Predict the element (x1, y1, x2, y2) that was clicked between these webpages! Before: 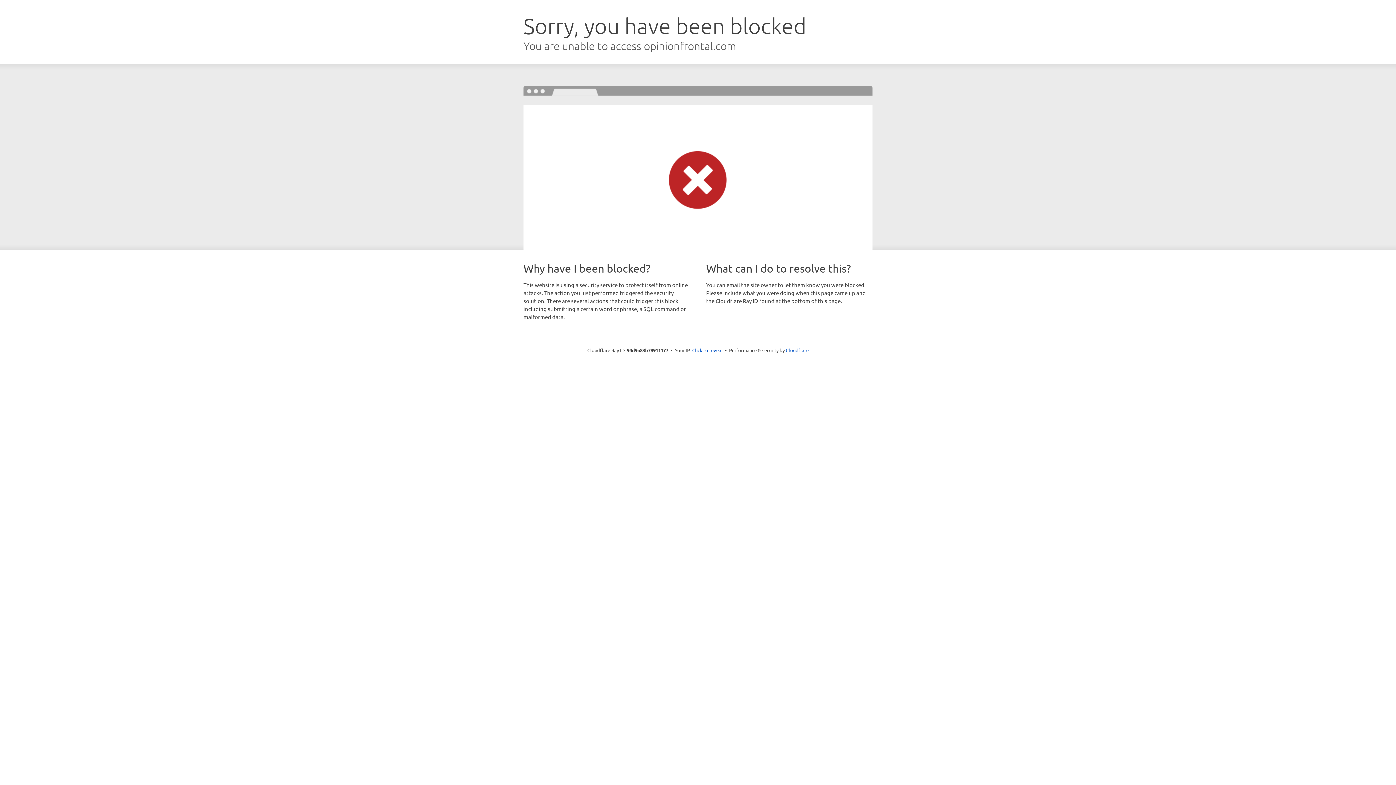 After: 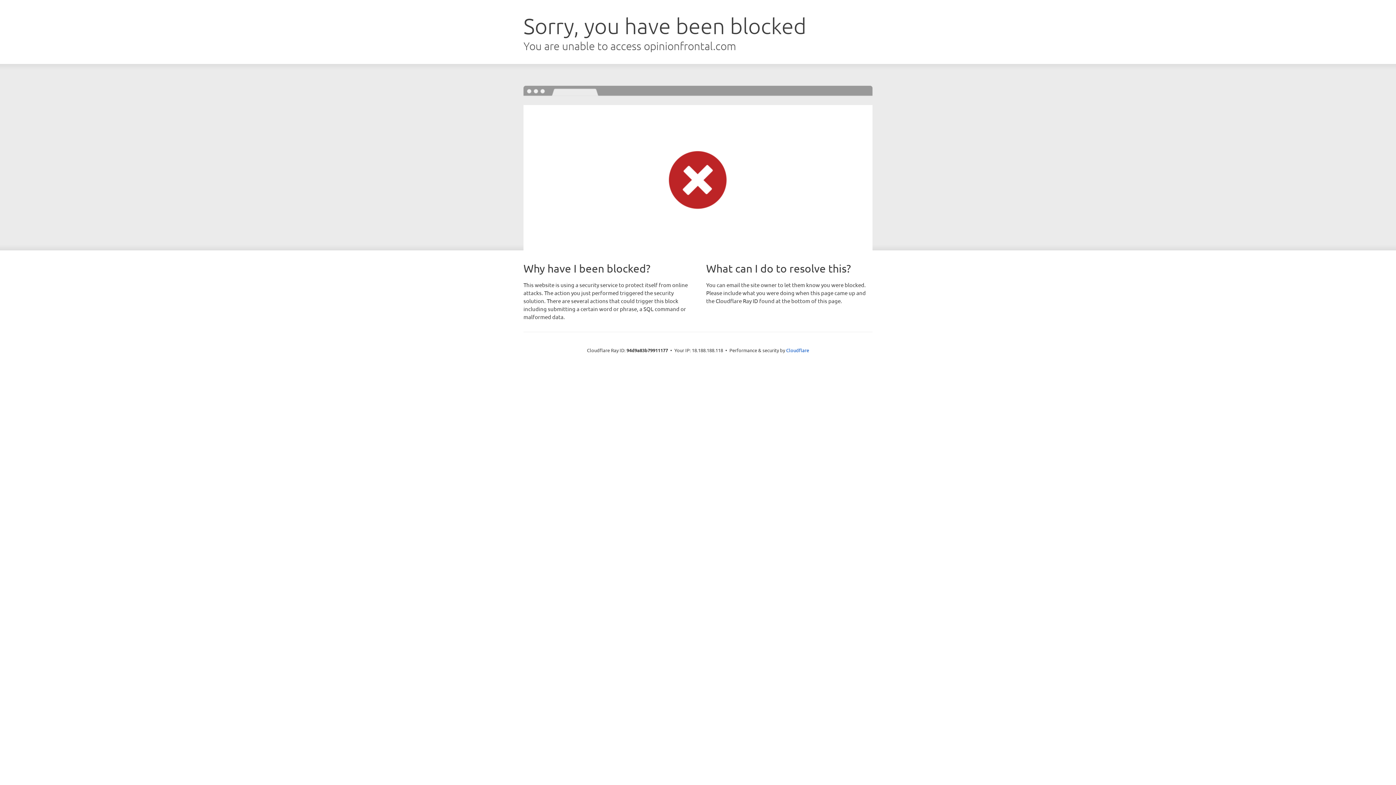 Action: label: Click to reveal bbox: (692, 346, 722, 353)